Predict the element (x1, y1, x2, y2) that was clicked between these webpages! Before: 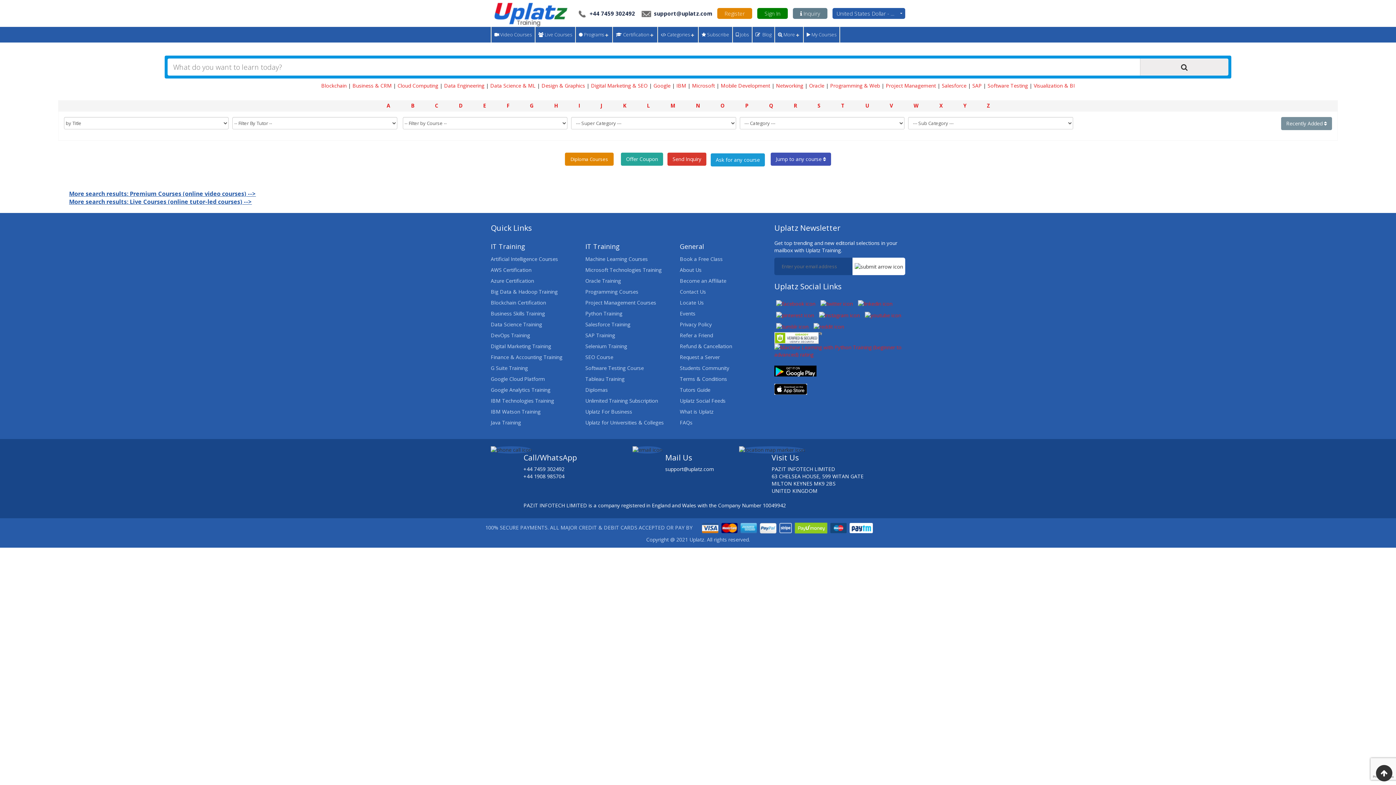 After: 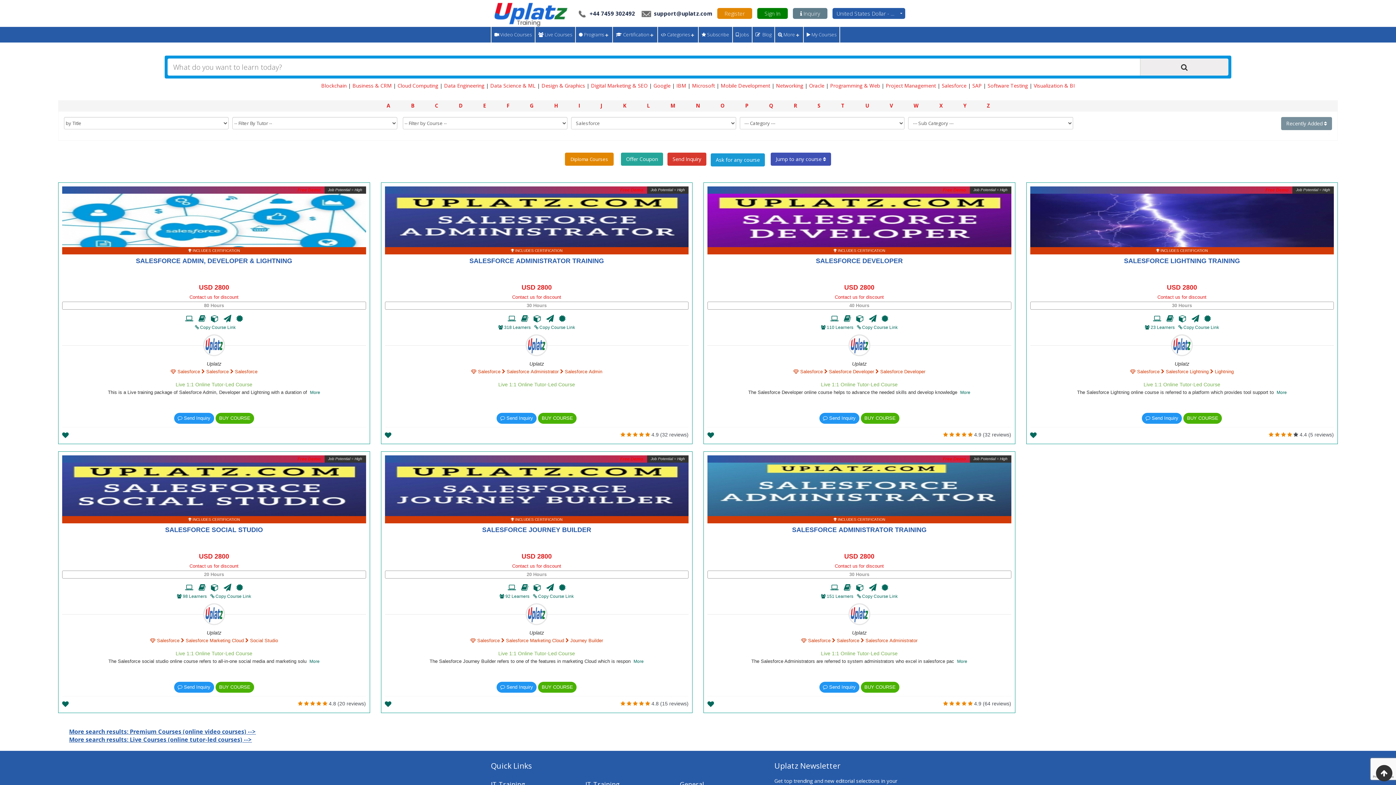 Action: label: Salesforce Training bbox: (585, 319, 669, 330)